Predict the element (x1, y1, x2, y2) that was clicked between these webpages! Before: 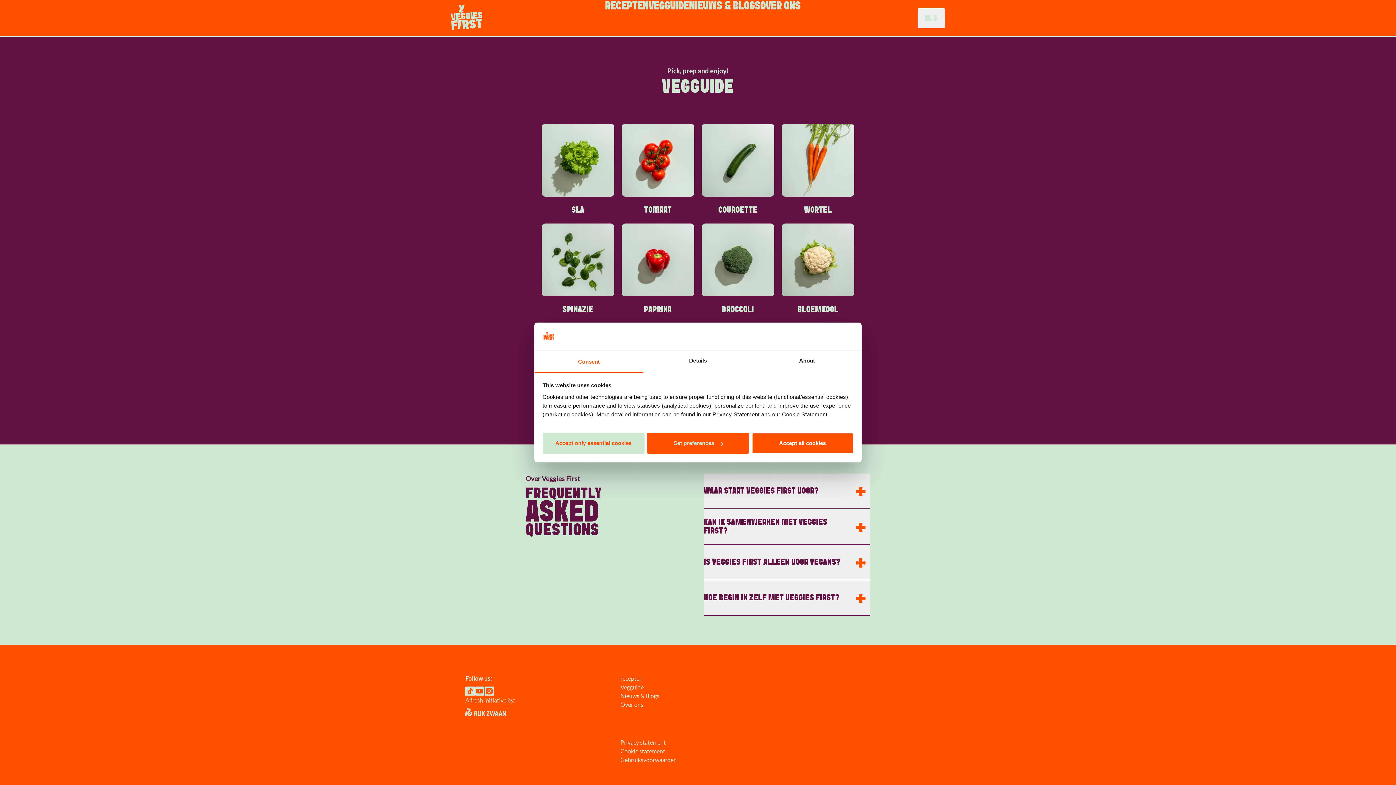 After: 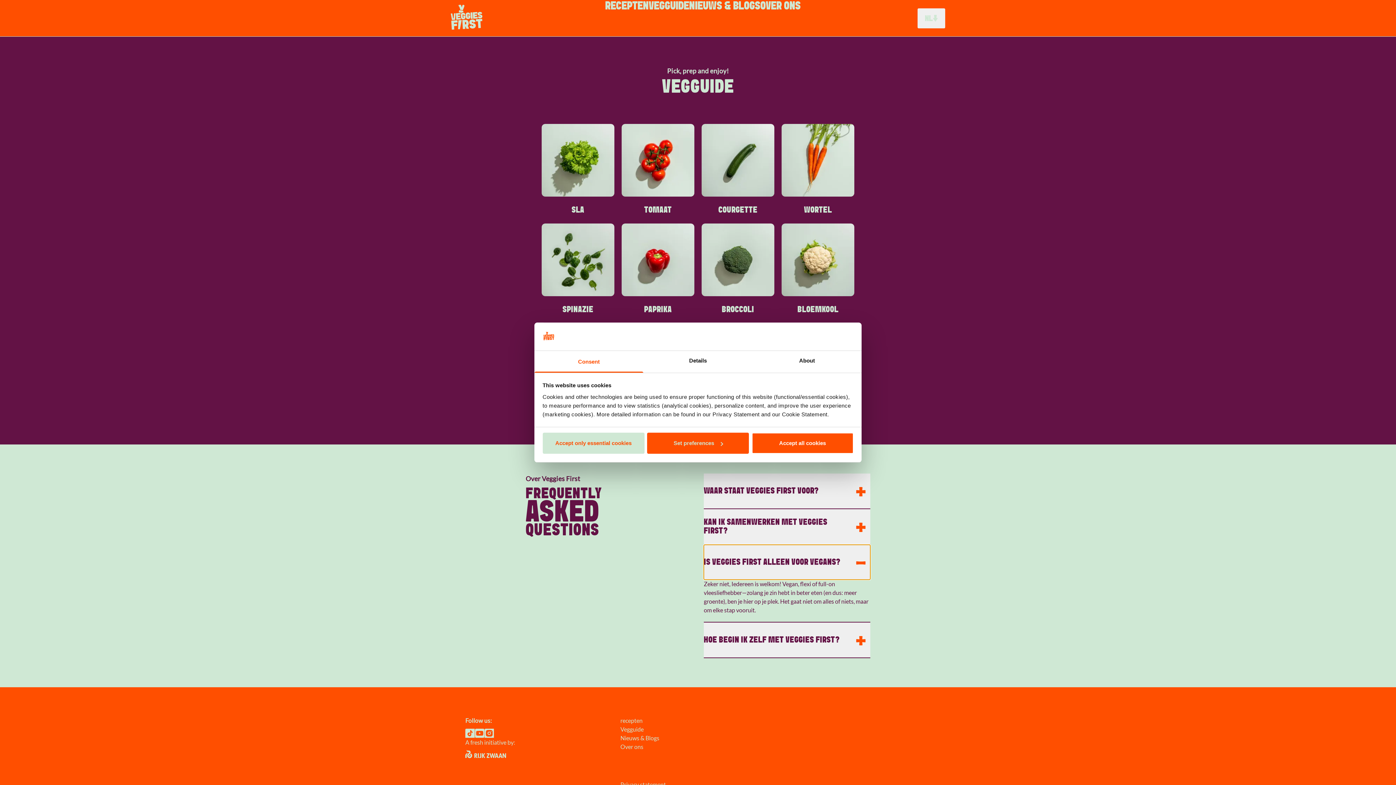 Action: label: IS VEGGIES FIRST ALLEEN VOOR VEGANS? bbox: (704, 545, 870, 580)